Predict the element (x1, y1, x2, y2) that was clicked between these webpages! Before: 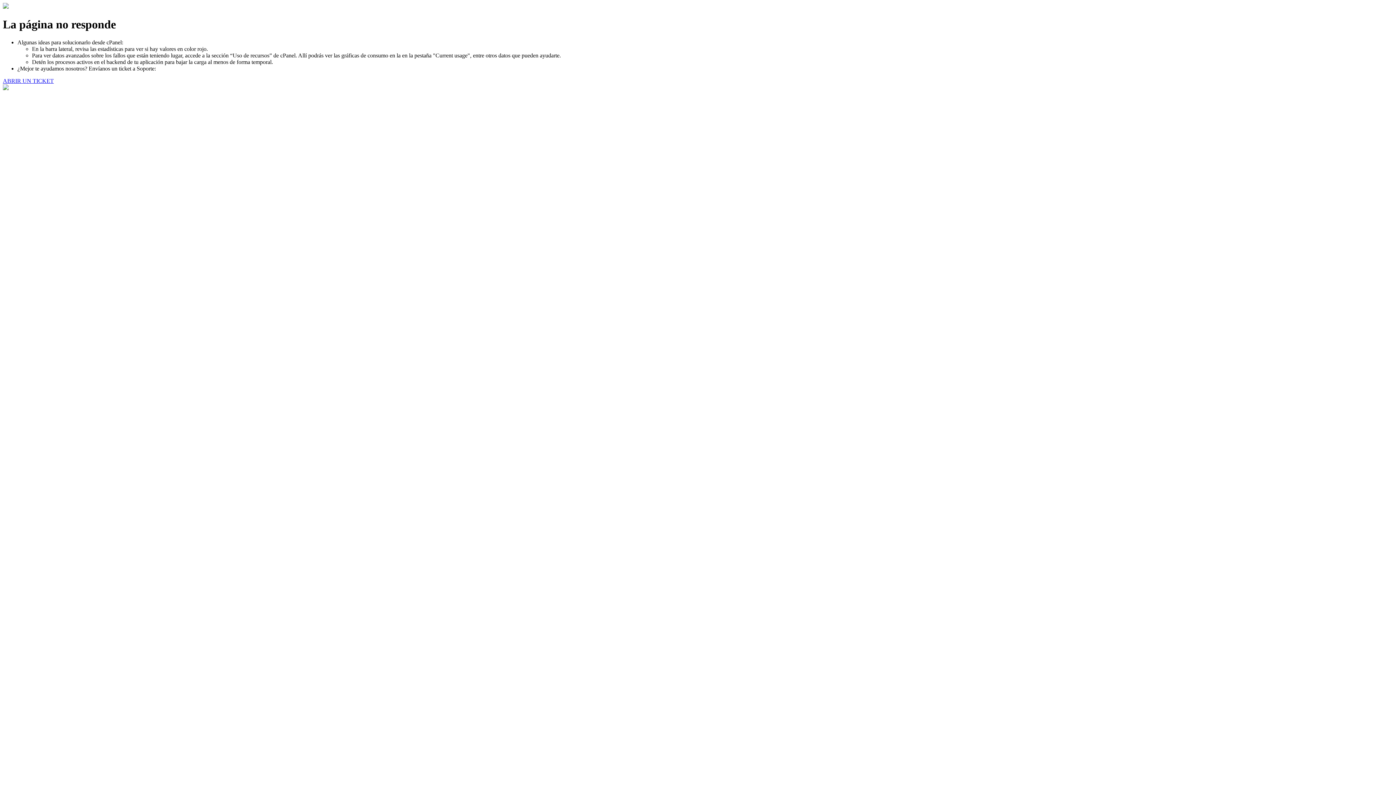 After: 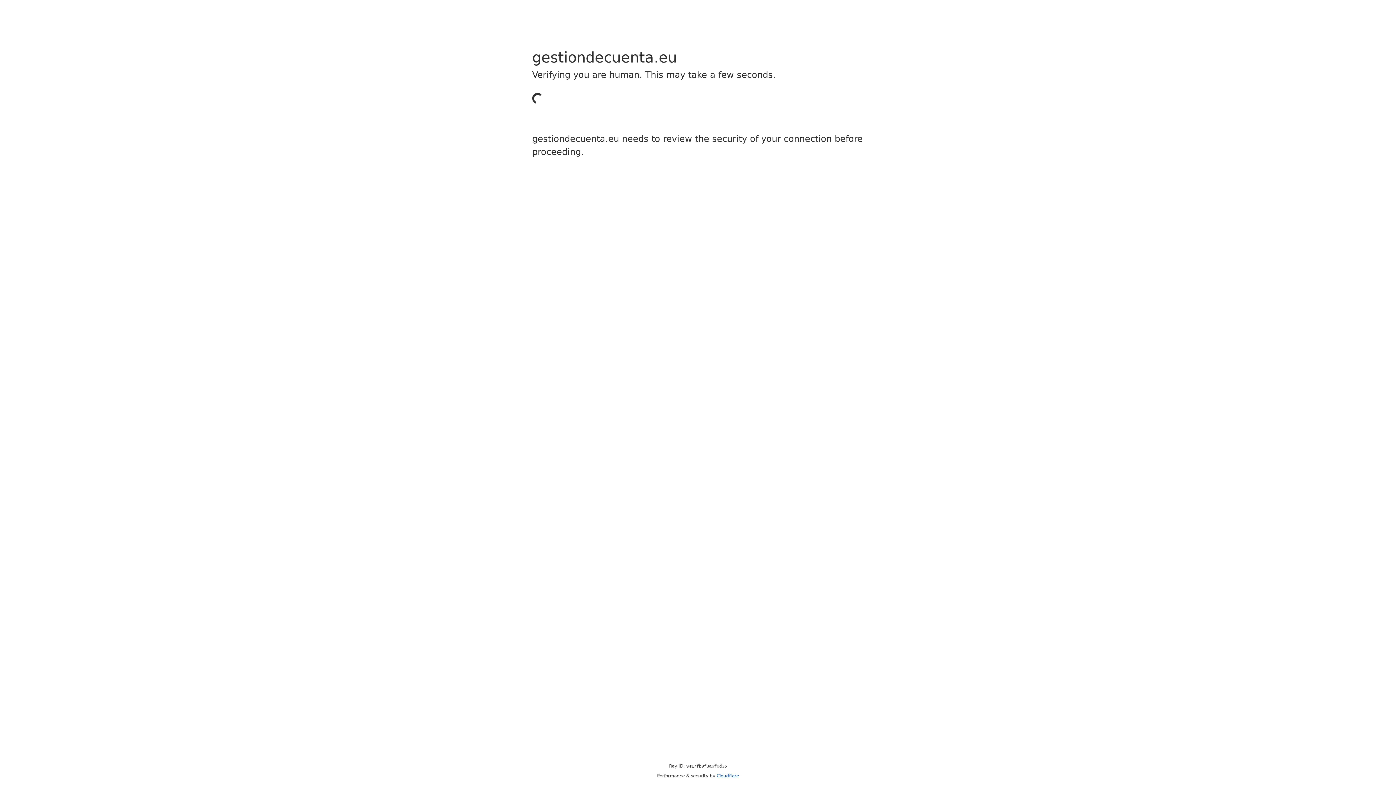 Action: bbox: (2, 77, 53, 83) label: ABRIR UN TICKET